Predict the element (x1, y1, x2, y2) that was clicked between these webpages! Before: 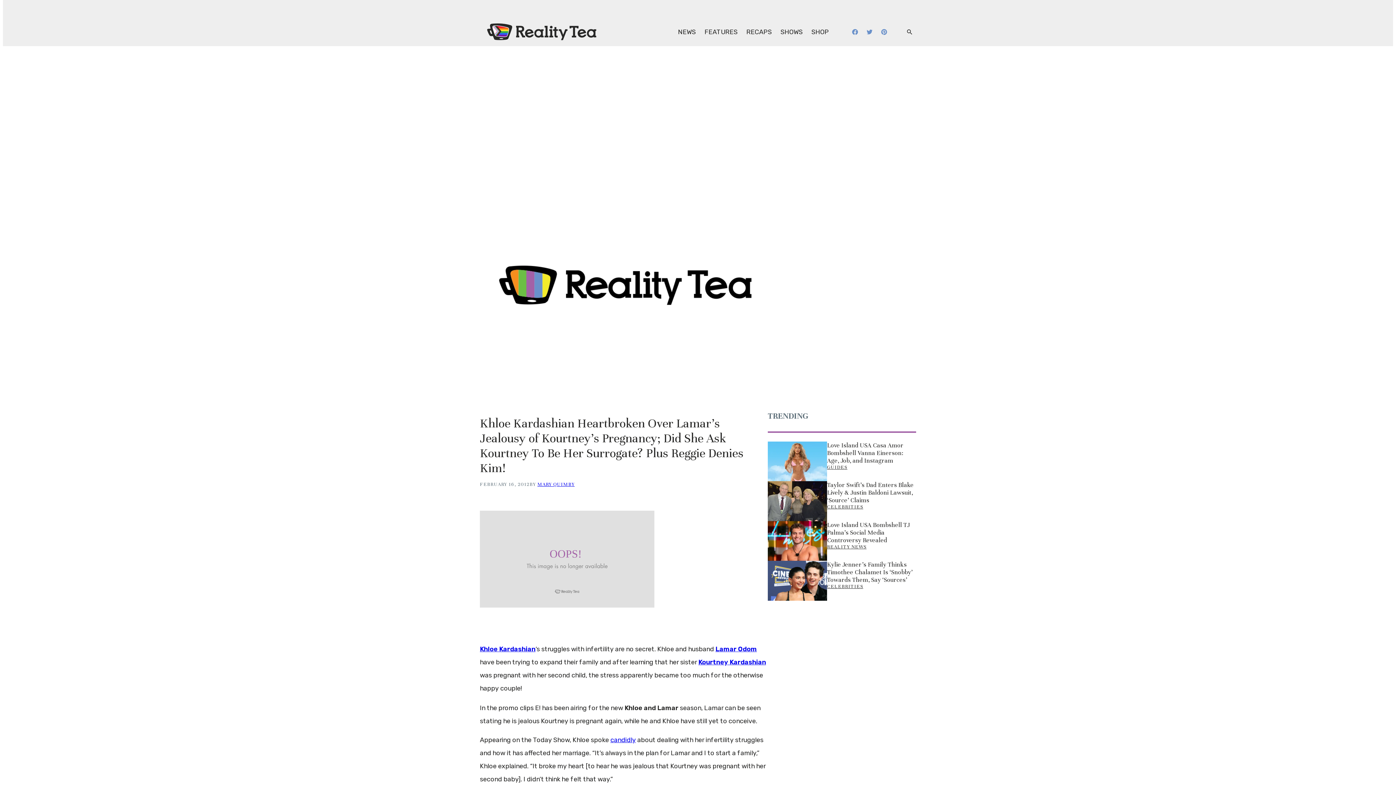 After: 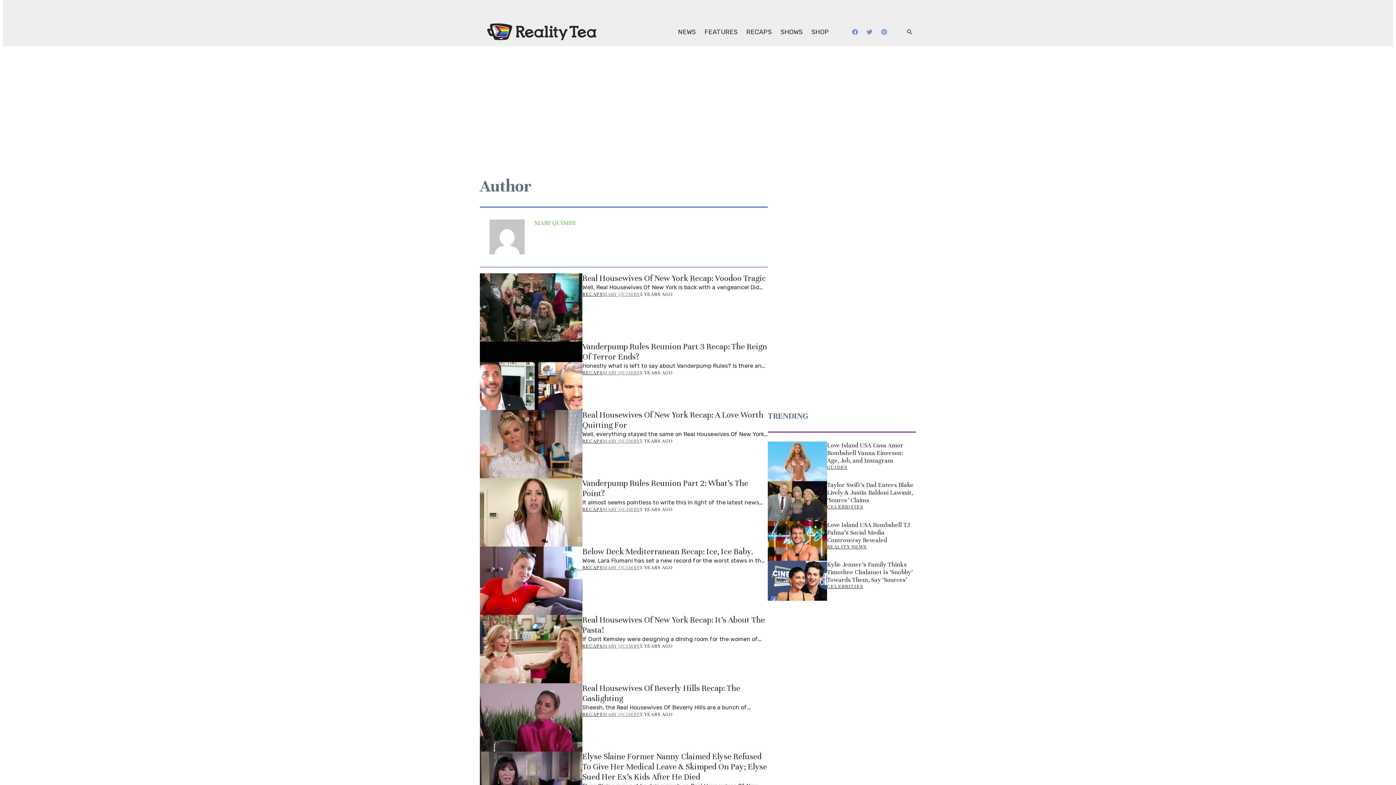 Action: label: MARY QUIMBY bbox: (537, 481, 574, 487)